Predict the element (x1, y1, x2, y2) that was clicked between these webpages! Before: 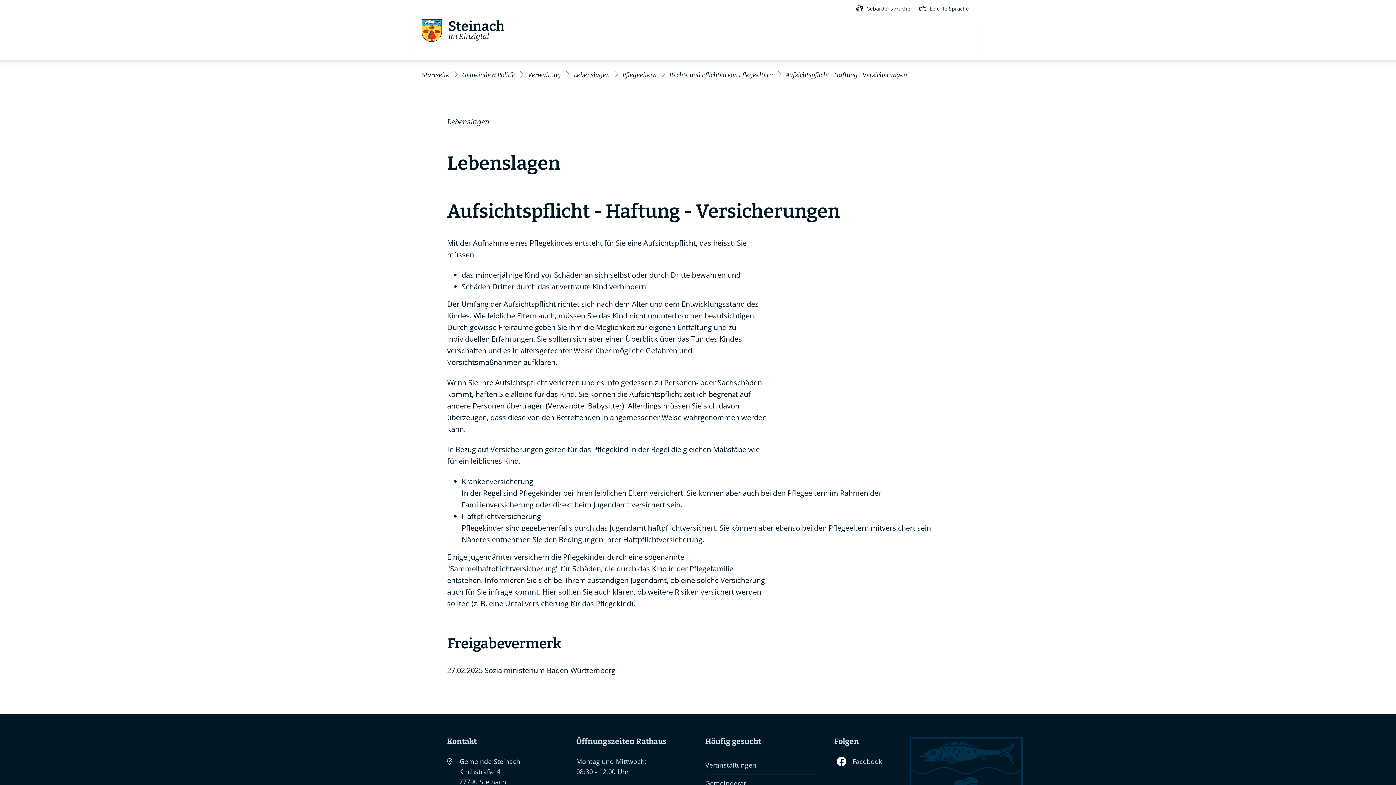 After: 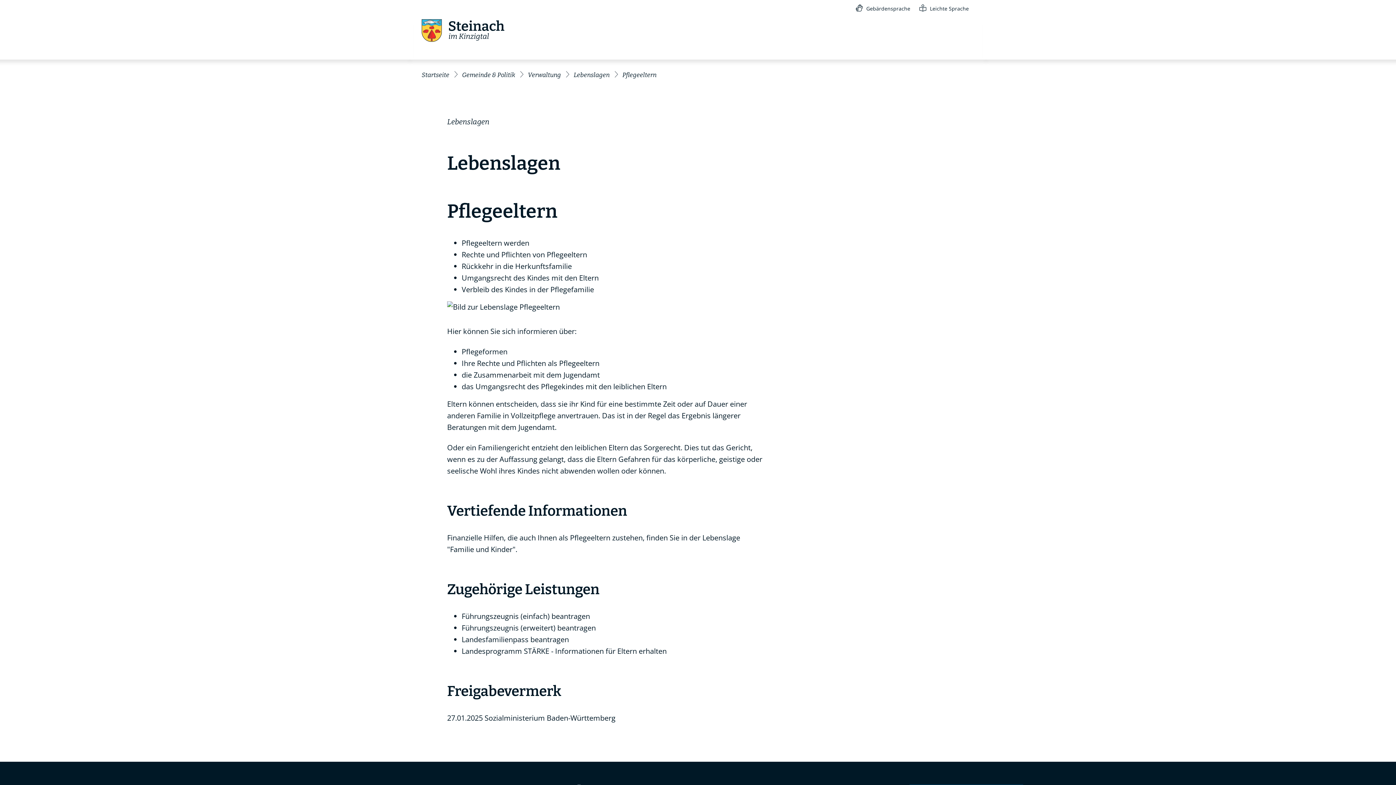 Action: bbox: (622, 71, 656, 78) label: Pflegeeltern